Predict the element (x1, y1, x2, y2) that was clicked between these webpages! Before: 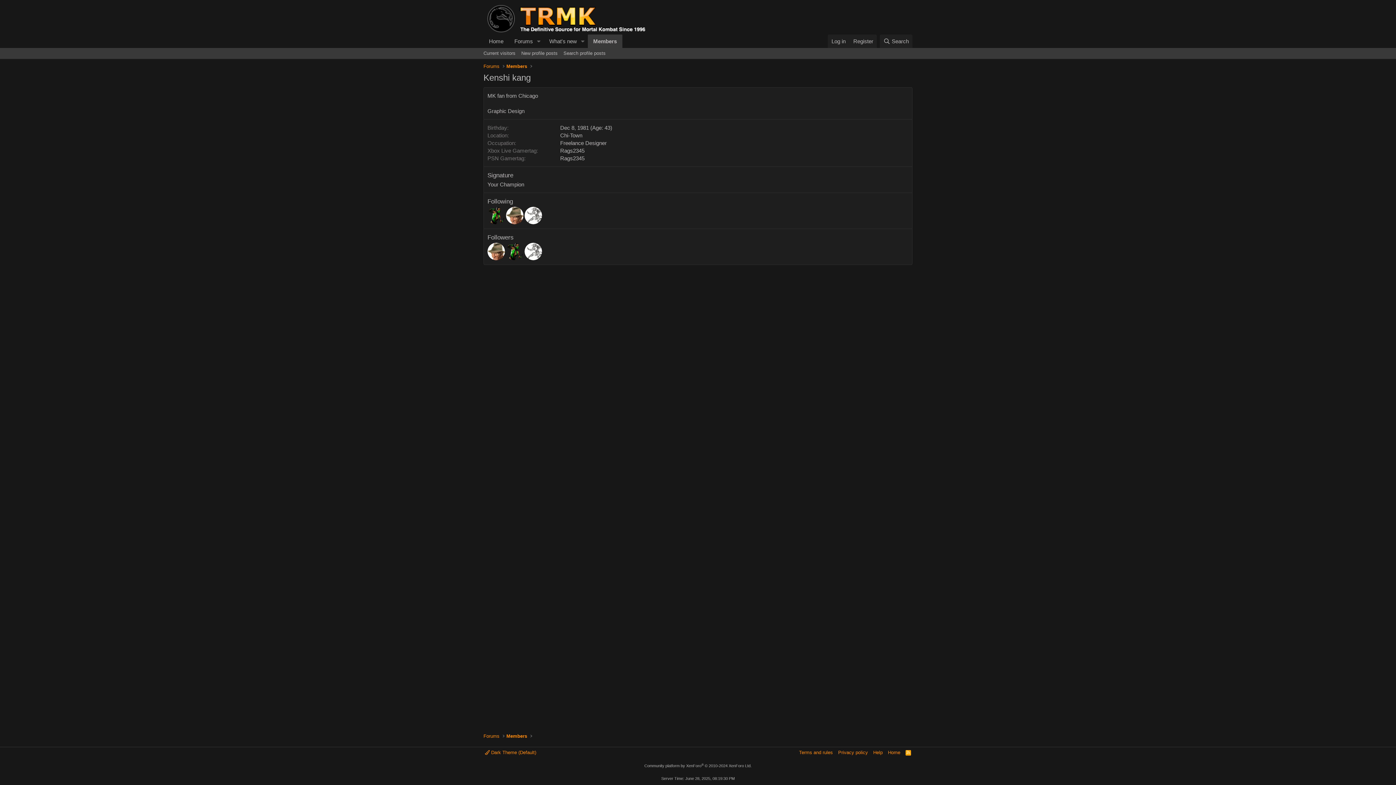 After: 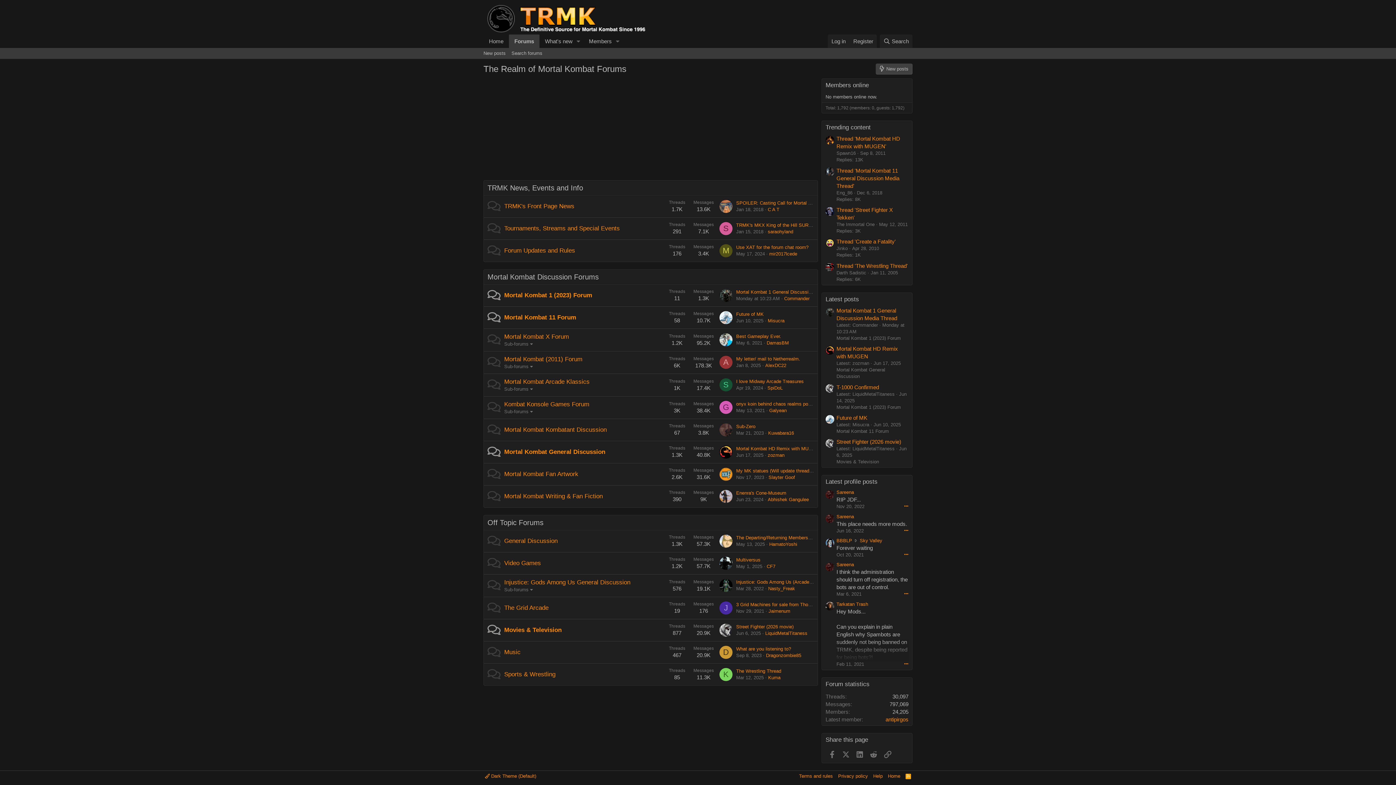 Action: bbox: (481, 732, 501, 740) label: Forums